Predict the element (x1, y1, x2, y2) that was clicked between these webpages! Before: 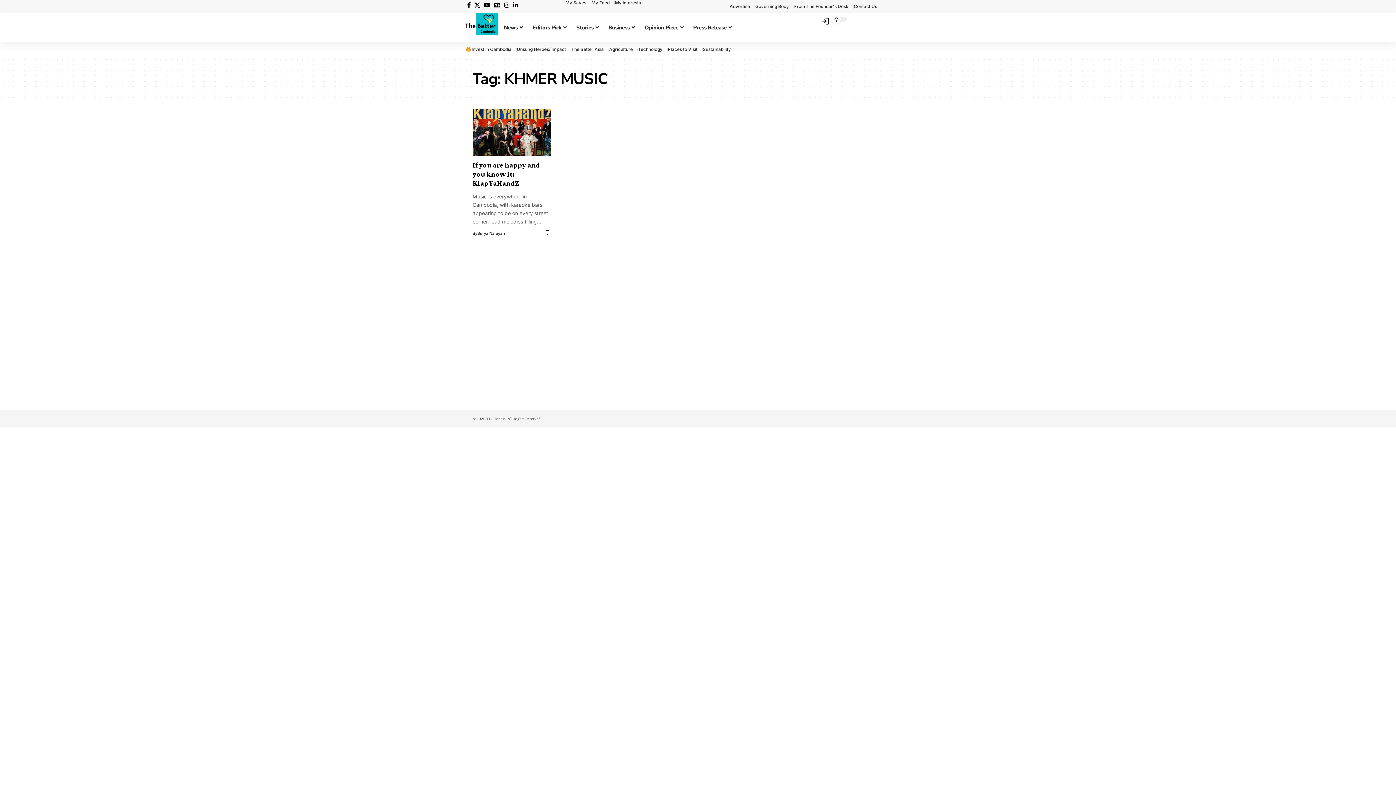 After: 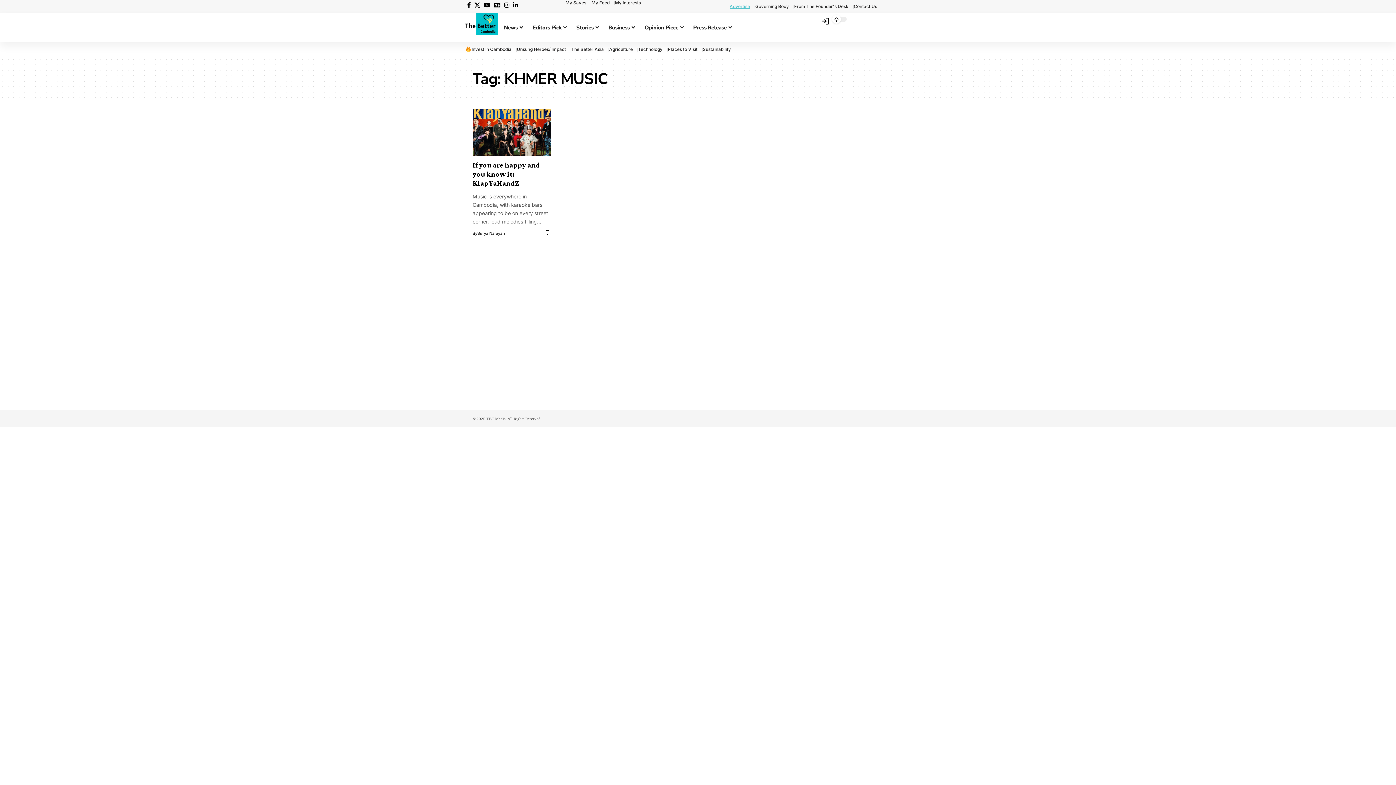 Action: label: Advertise bbox: (729, 3, 750, 9)